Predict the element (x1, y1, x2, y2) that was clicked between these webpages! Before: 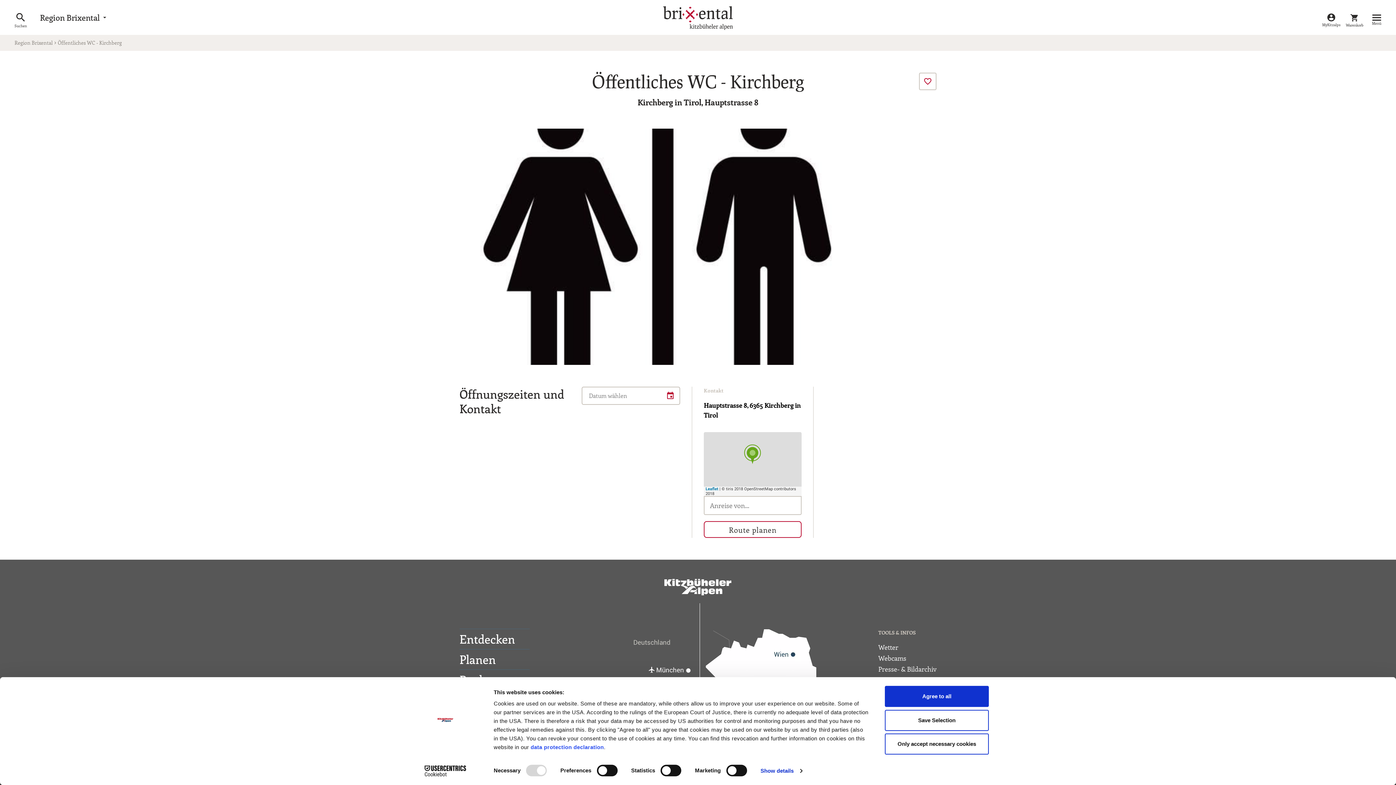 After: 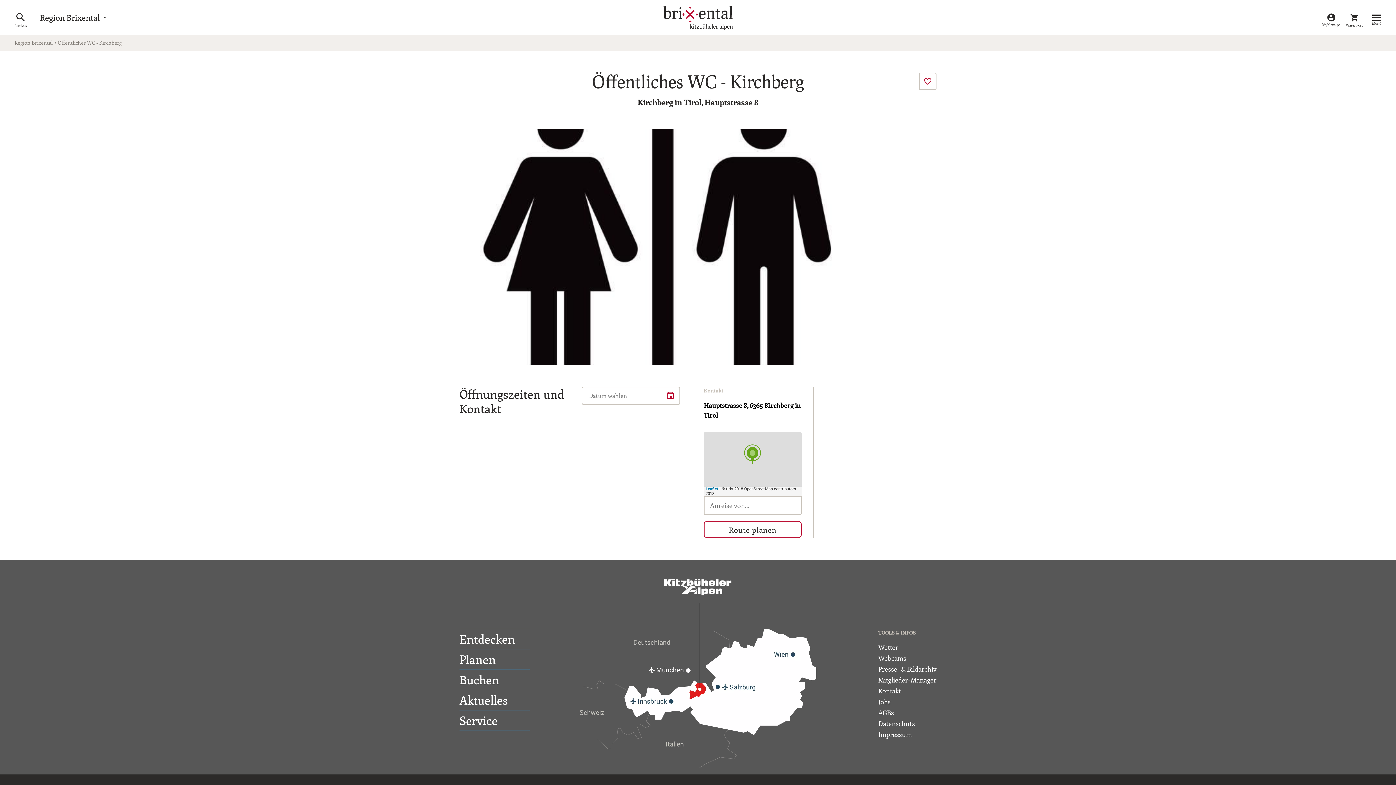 Action: label: Agree to all bbox: (885, 686, 989, 707)